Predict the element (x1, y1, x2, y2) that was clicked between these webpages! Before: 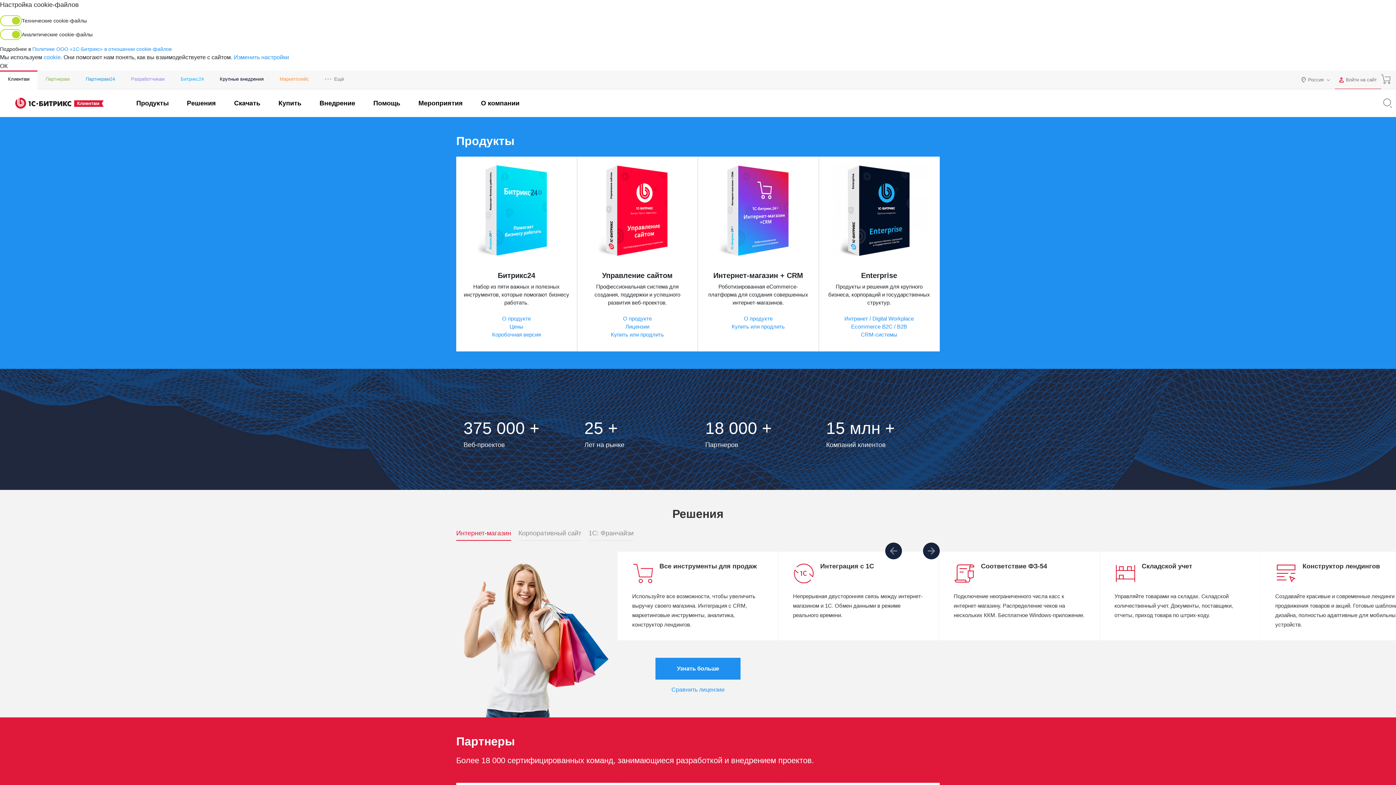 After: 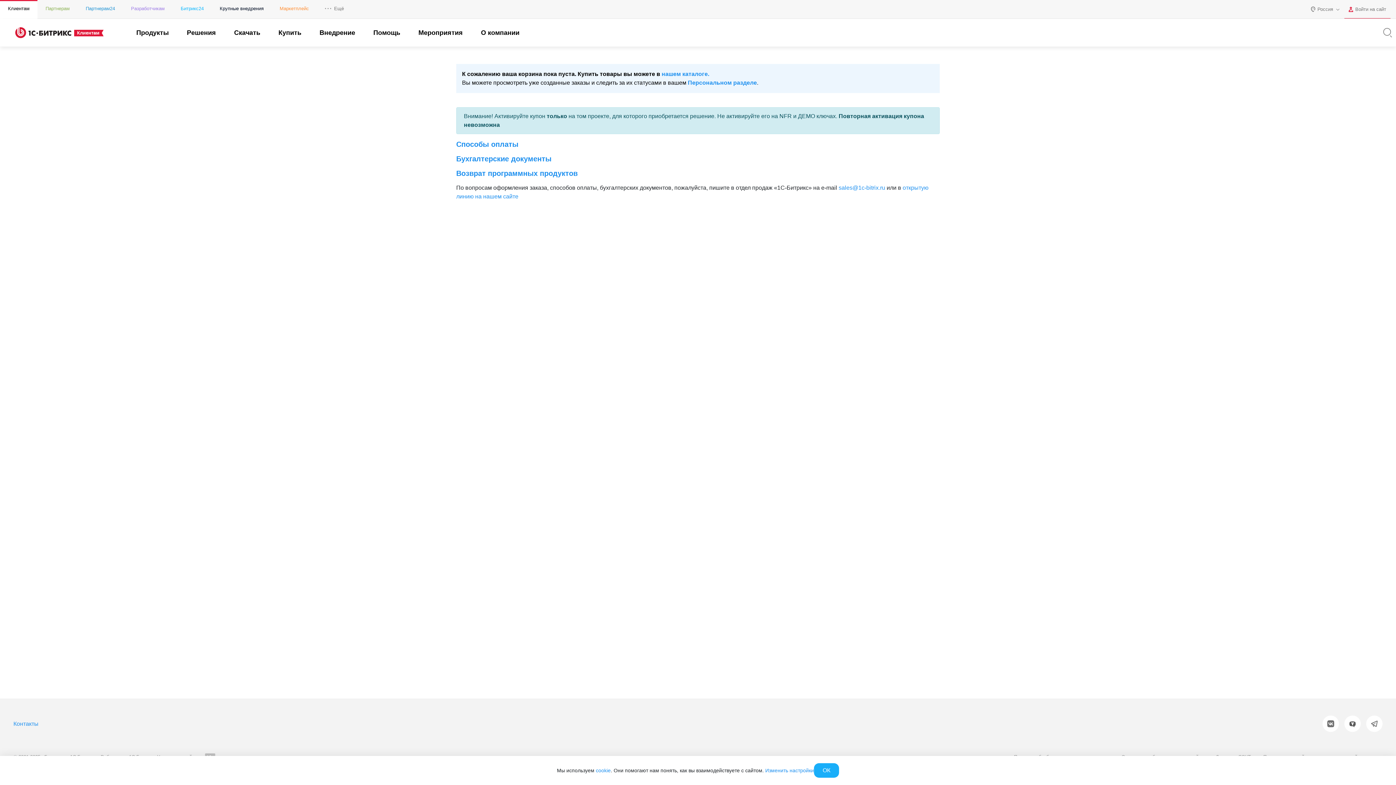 Action: bbox: (1381, 74, 1390, 86)